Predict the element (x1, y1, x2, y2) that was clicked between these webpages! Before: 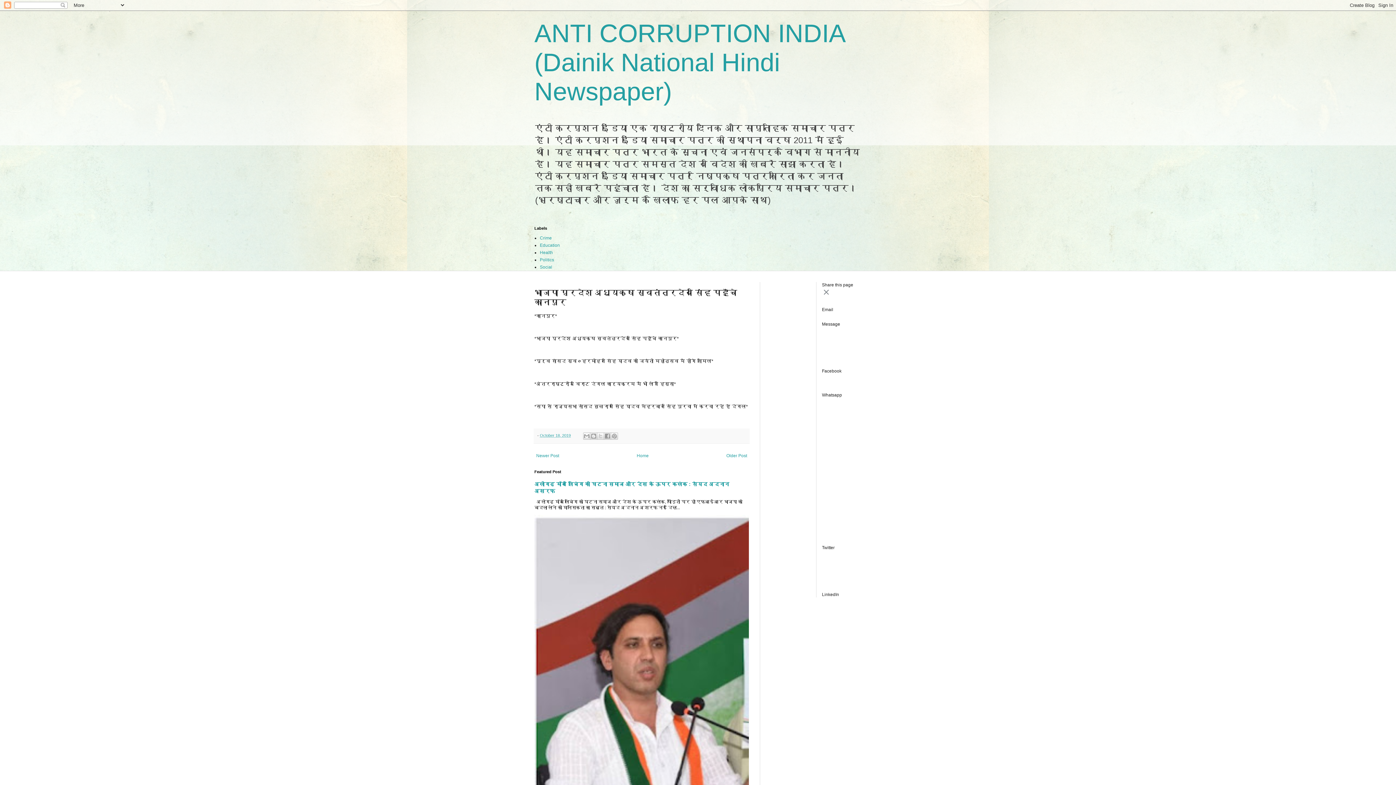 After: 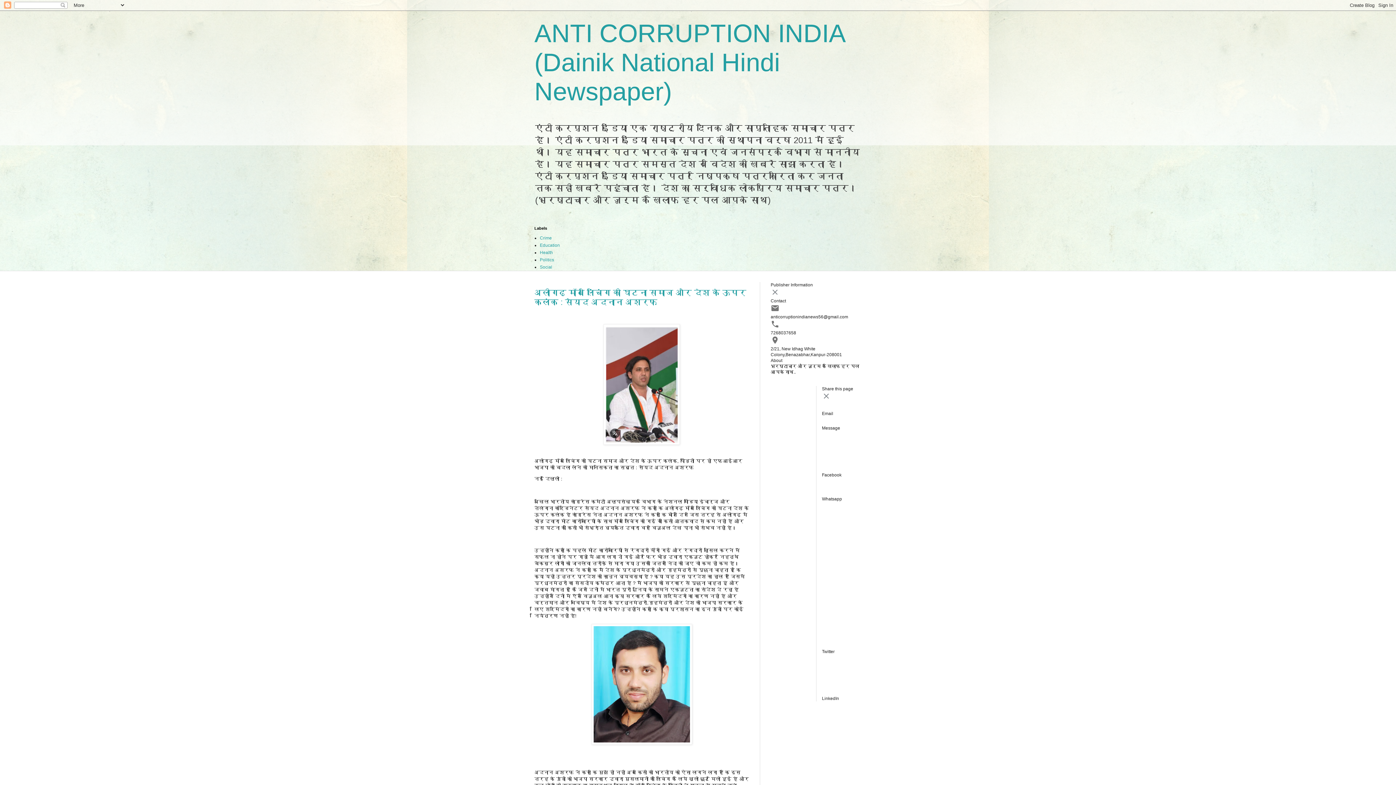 Action: bbox: (534, 19, 844, 105) label: ANTI CORRUPTION INDIA (Dainik National Hindi Newspaper)